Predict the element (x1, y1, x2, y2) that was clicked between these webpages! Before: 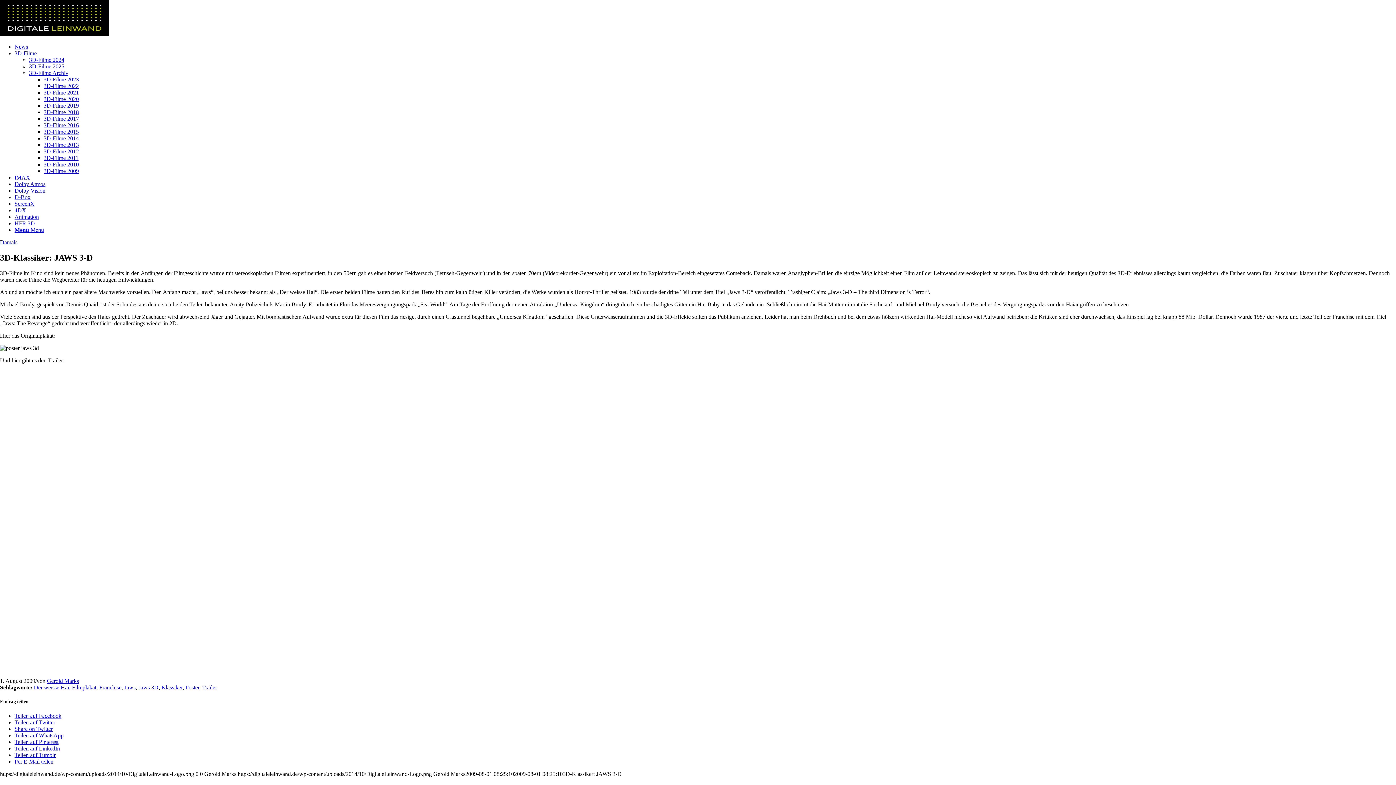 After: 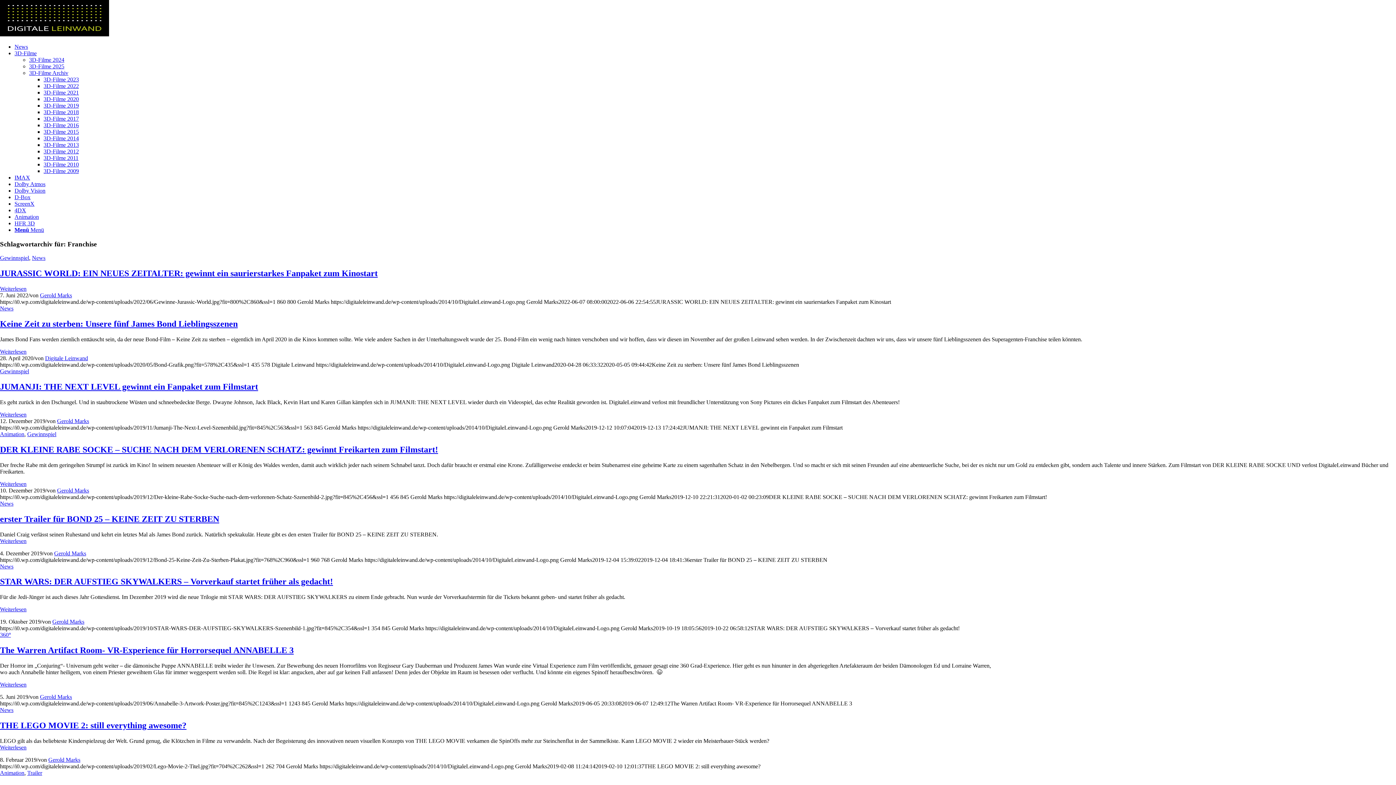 Action: label: Franchise bbox: (99, 684, 121, 690)